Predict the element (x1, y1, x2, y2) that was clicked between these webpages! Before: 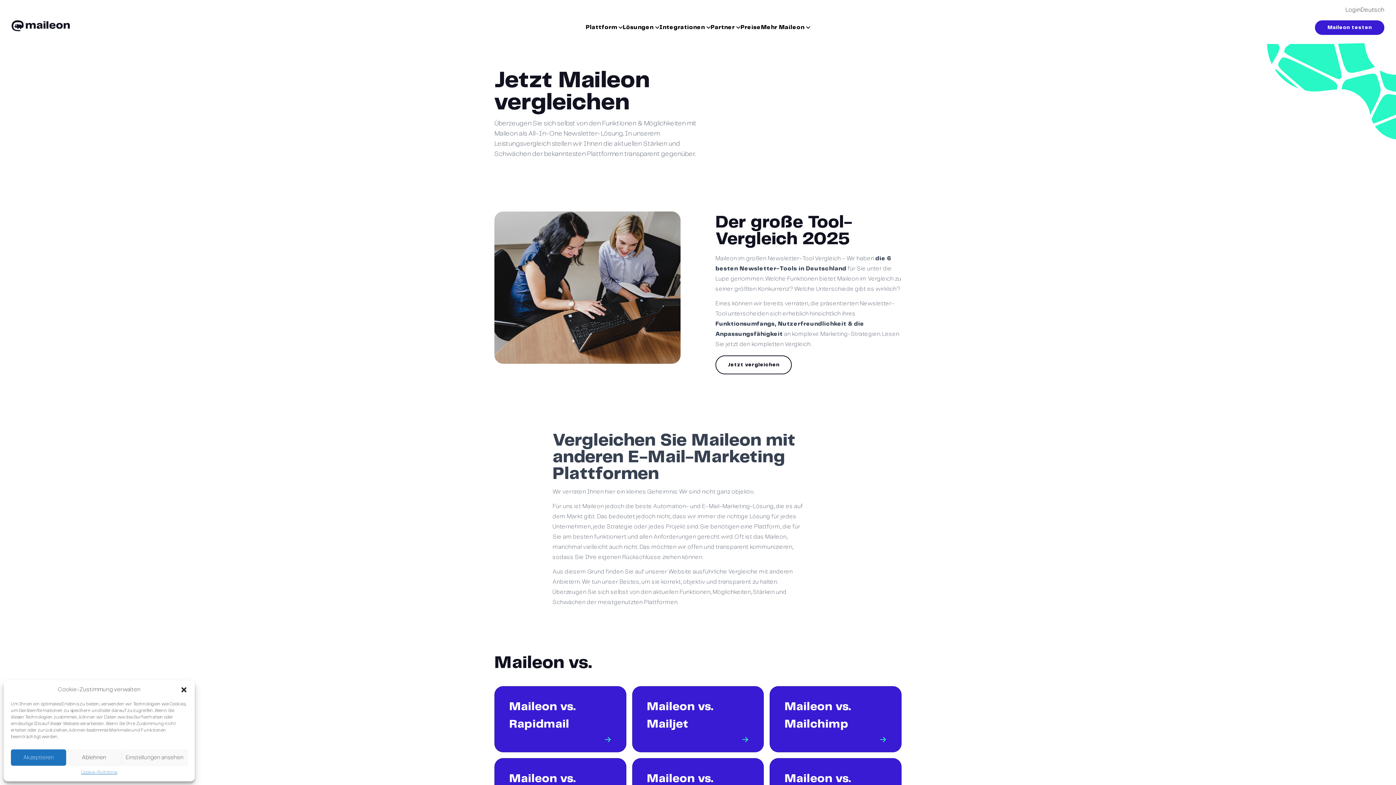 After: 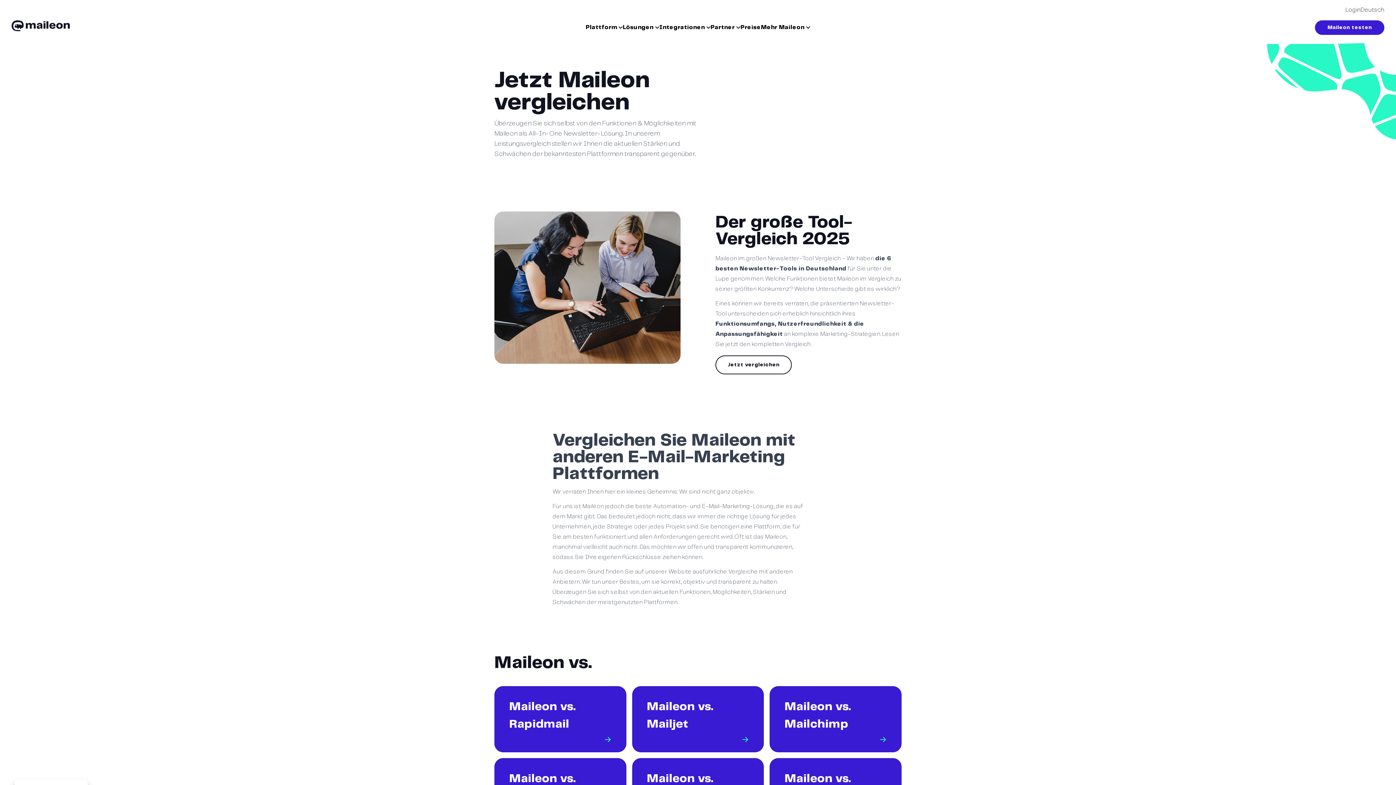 Action: bbox: (180, 686, 187, 693) label: Dialog schliessen